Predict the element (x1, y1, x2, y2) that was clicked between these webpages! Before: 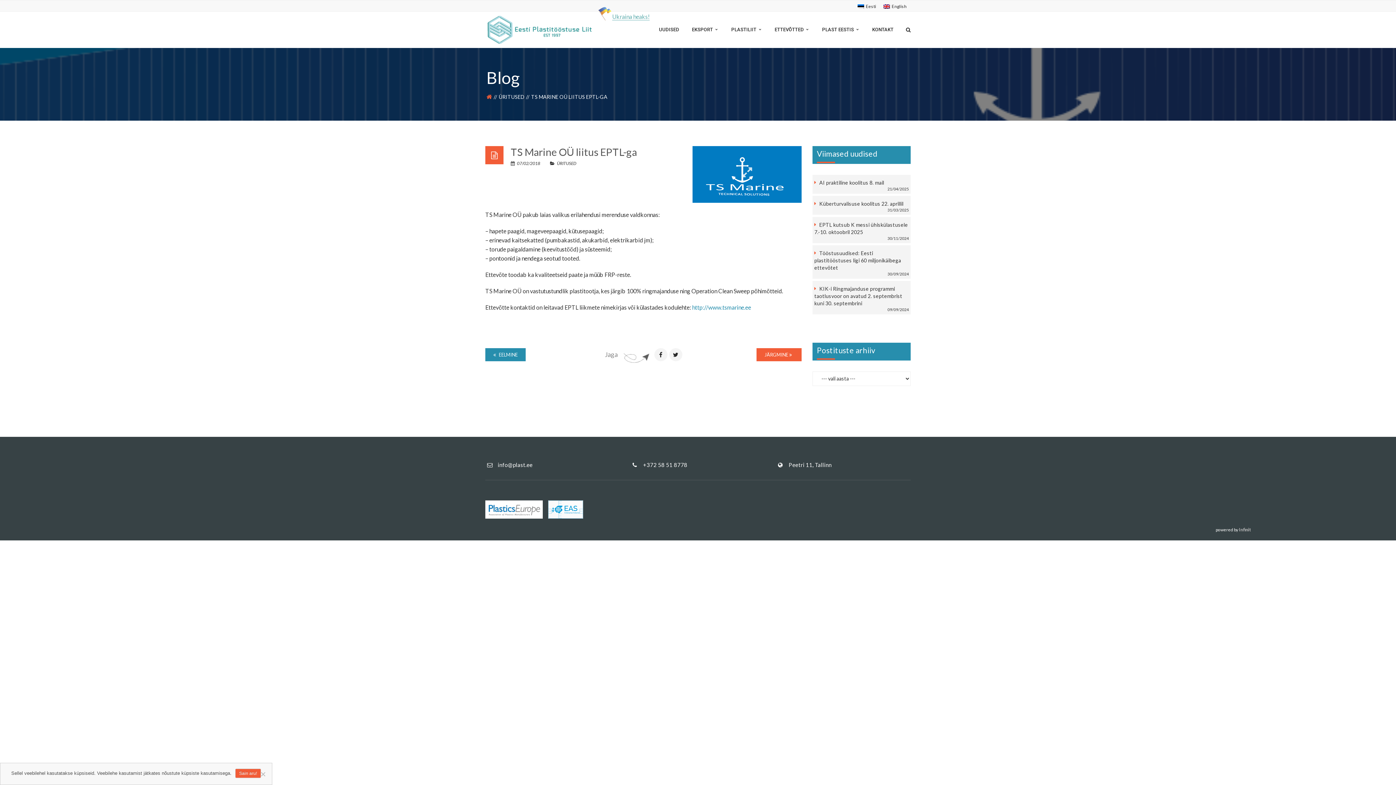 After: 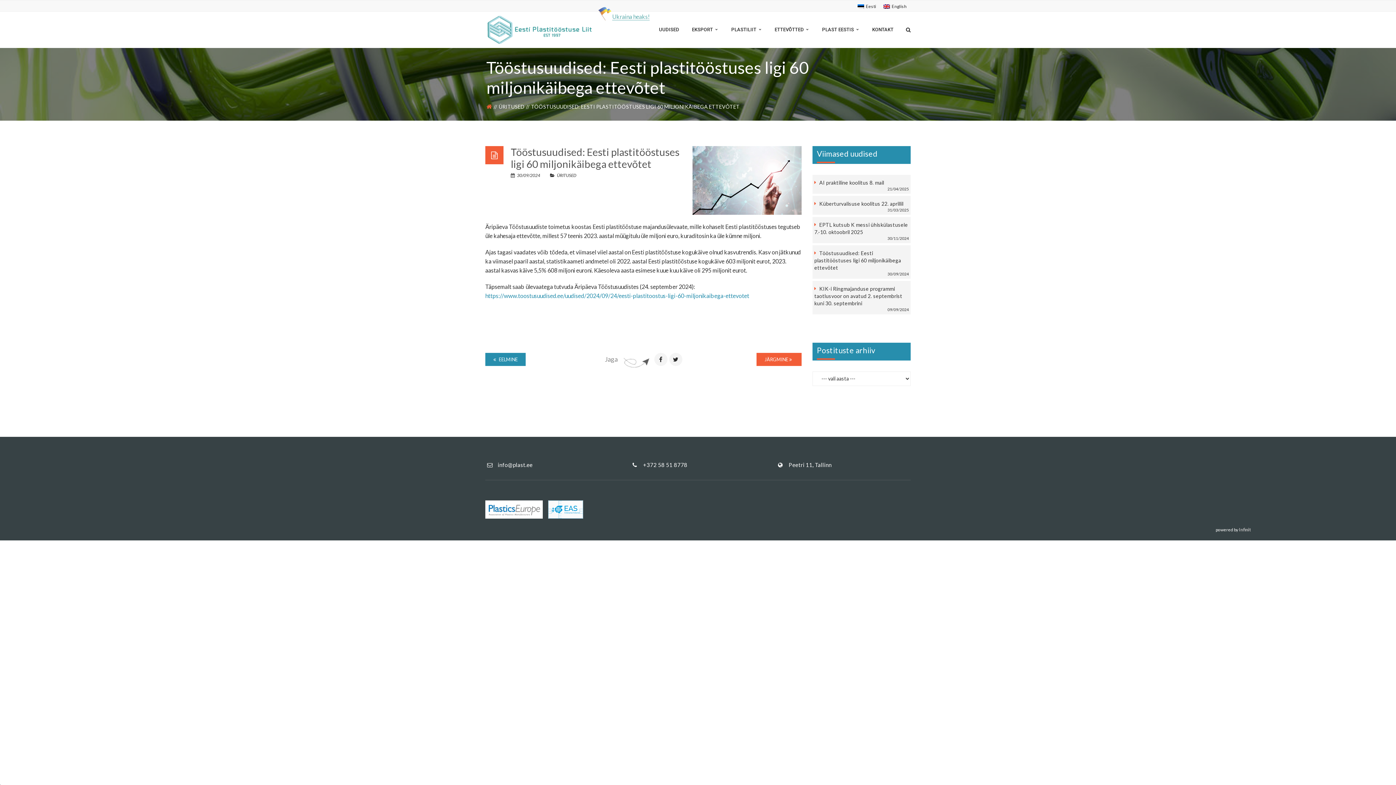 Action: label: Tööstusuudised: Eesti plastitööstuses ligi 60 miljonikäibega ettevõtet bbox: (814, 250, 901, 270)